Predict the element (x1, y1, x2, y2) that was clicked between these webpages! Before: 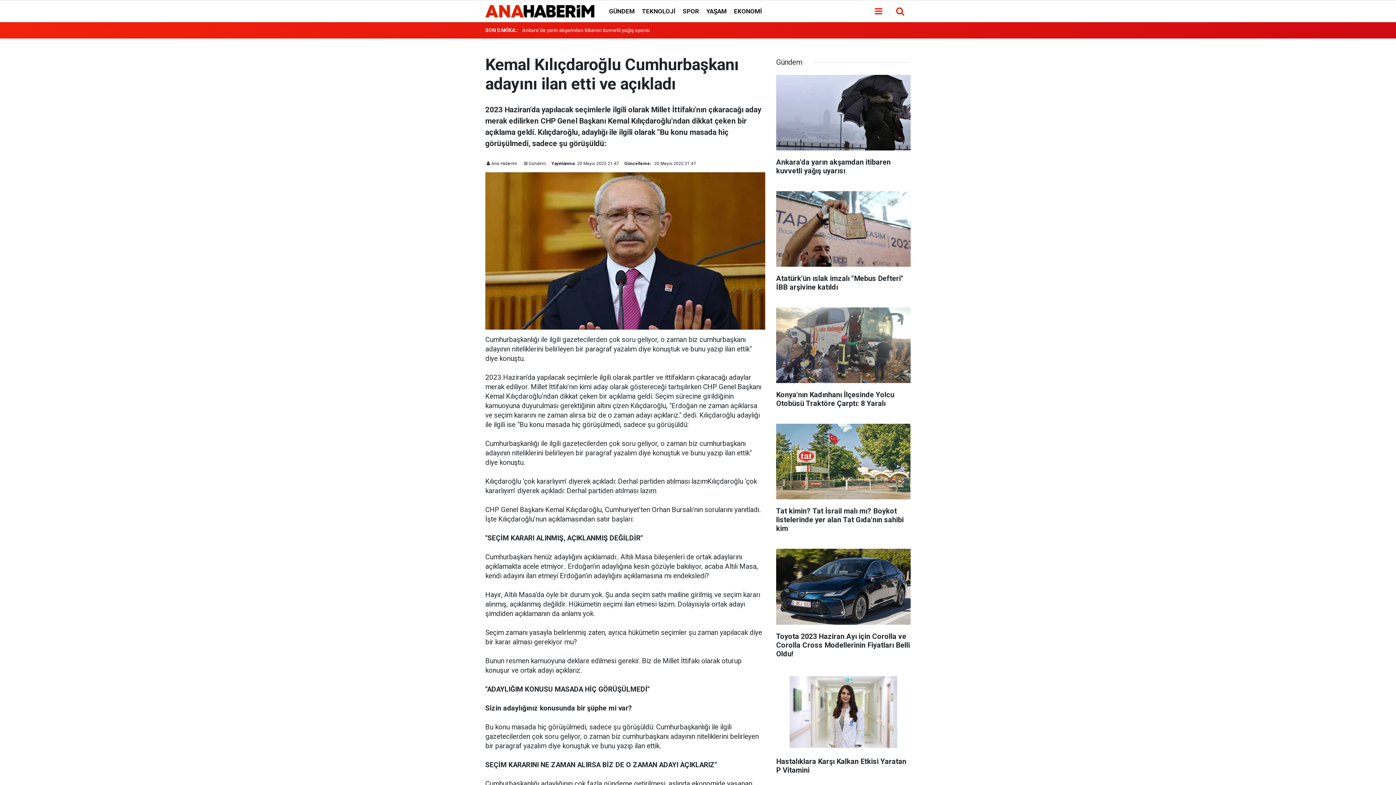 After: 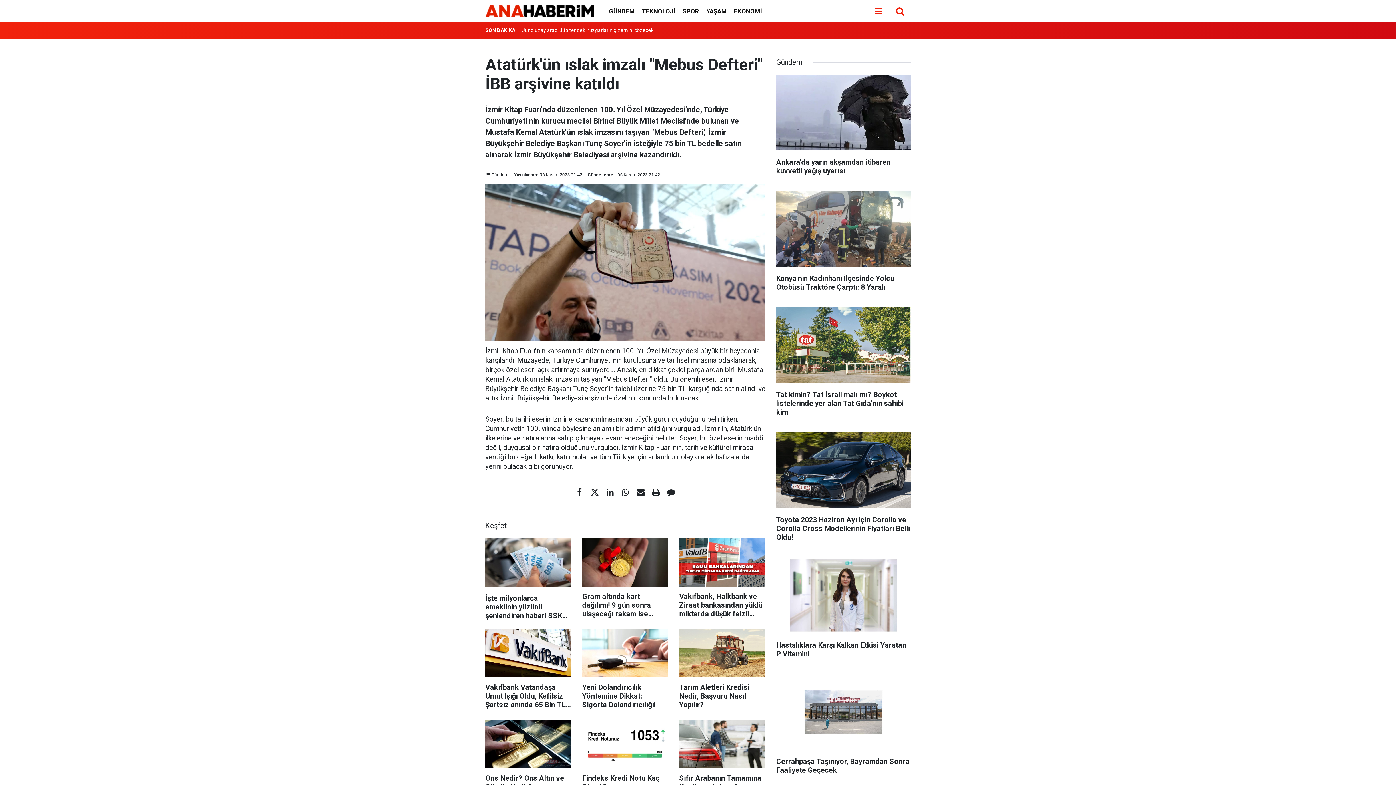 Action: label: Atatürk'ün ıslak imzalı "Mebus Defteri" İBB arşivine katıldı bbox: (776, 191, 910, 298)